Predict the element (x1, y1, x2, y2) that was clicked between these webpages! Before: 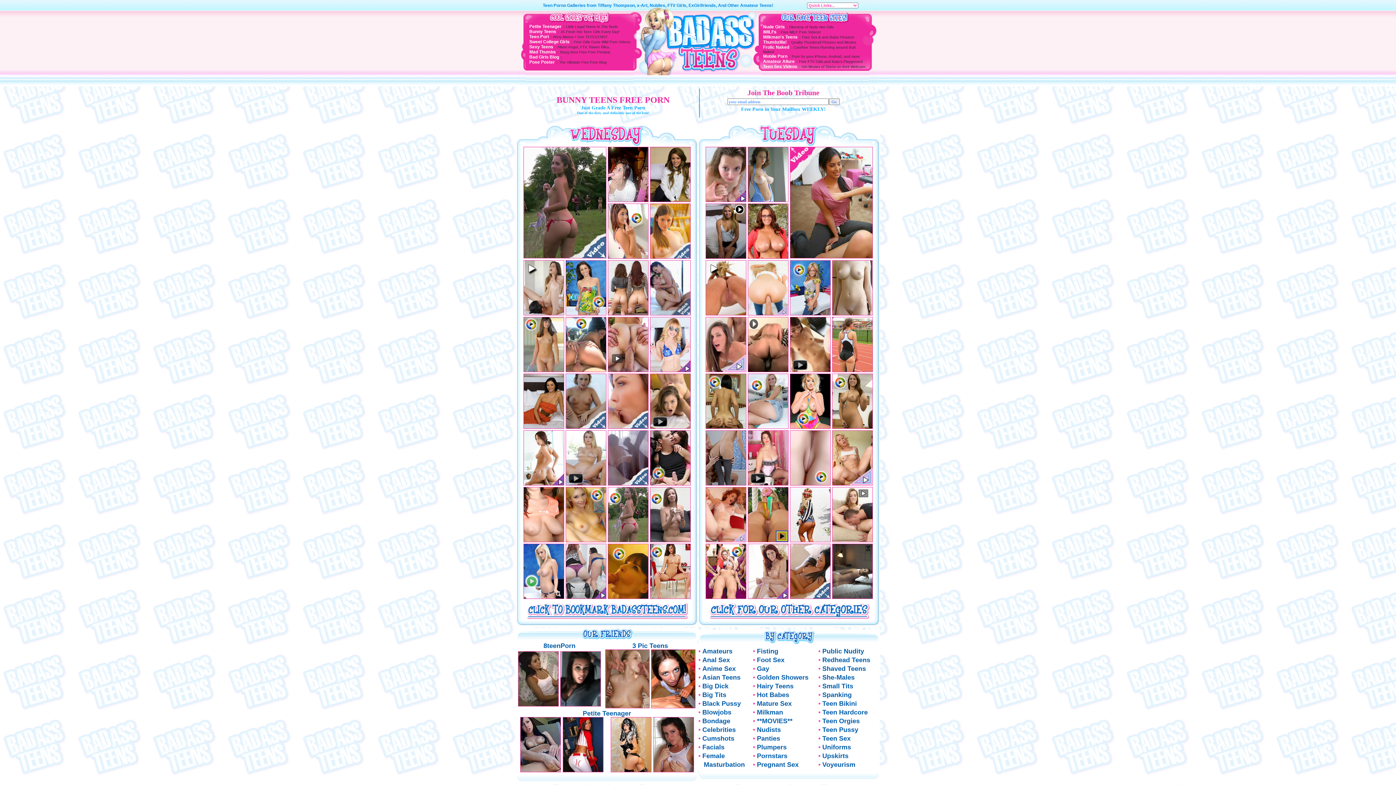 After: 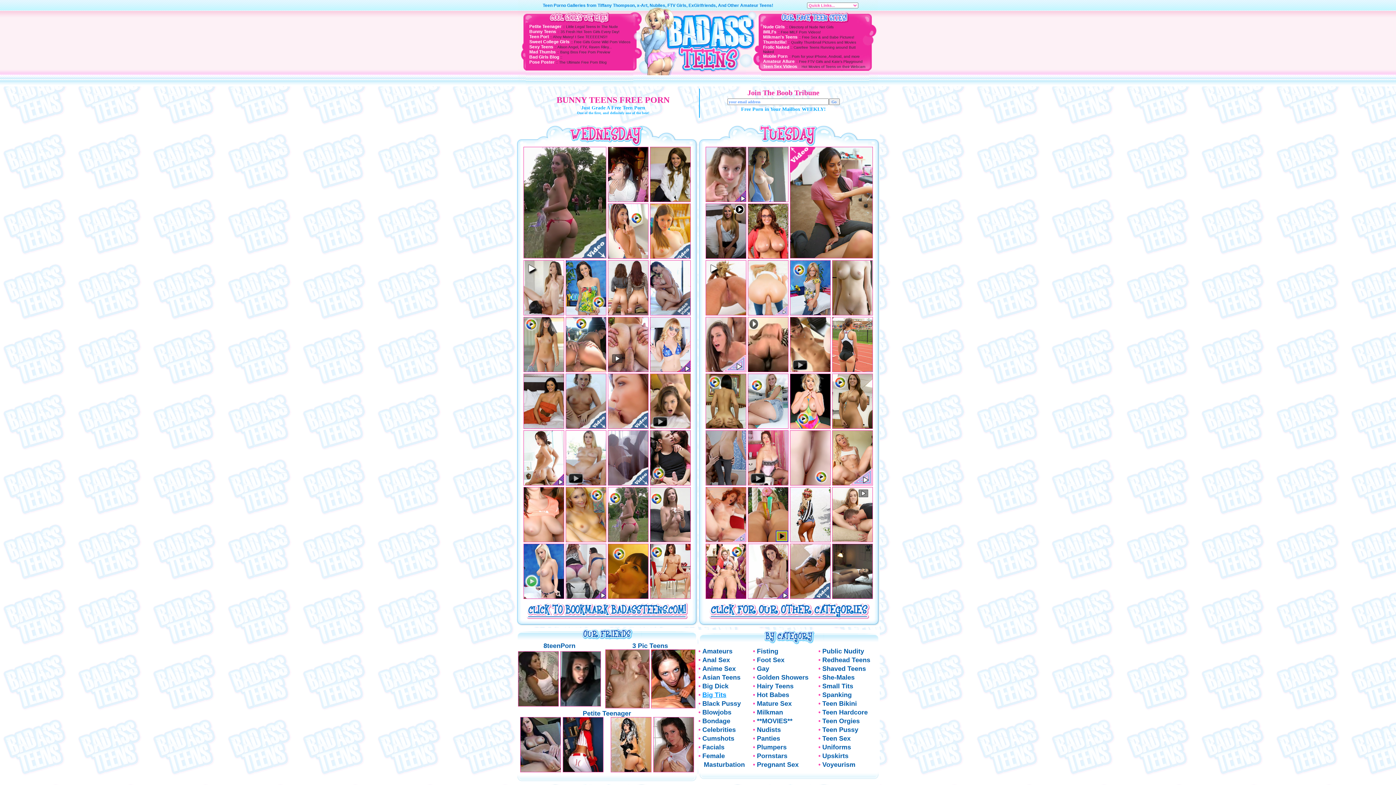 Action: label: Big Tits bbox: (702, 691, 726, 698)